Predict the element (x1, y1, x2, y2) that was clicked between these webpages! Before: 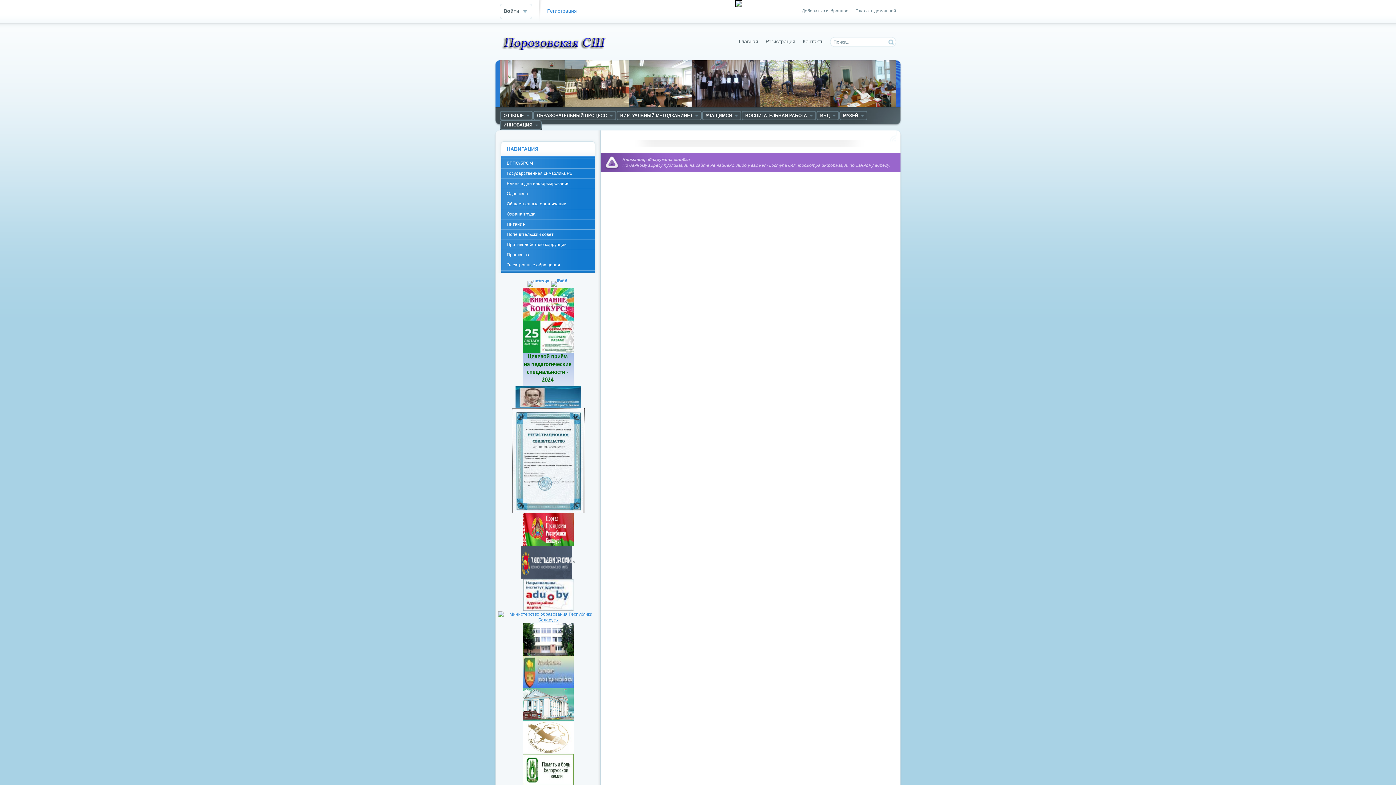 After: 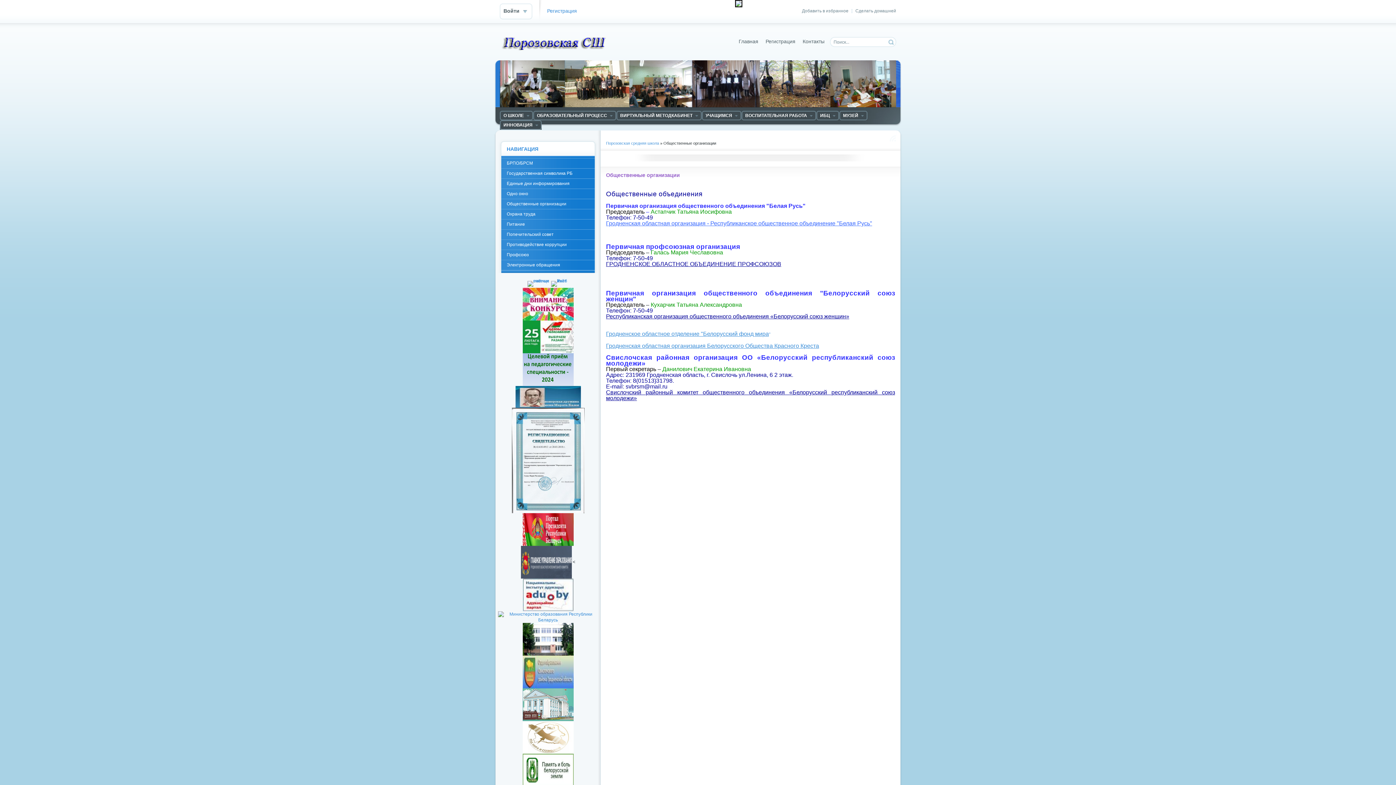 Action: bbox: (501, 199, 594, 209) label: Общественные организации